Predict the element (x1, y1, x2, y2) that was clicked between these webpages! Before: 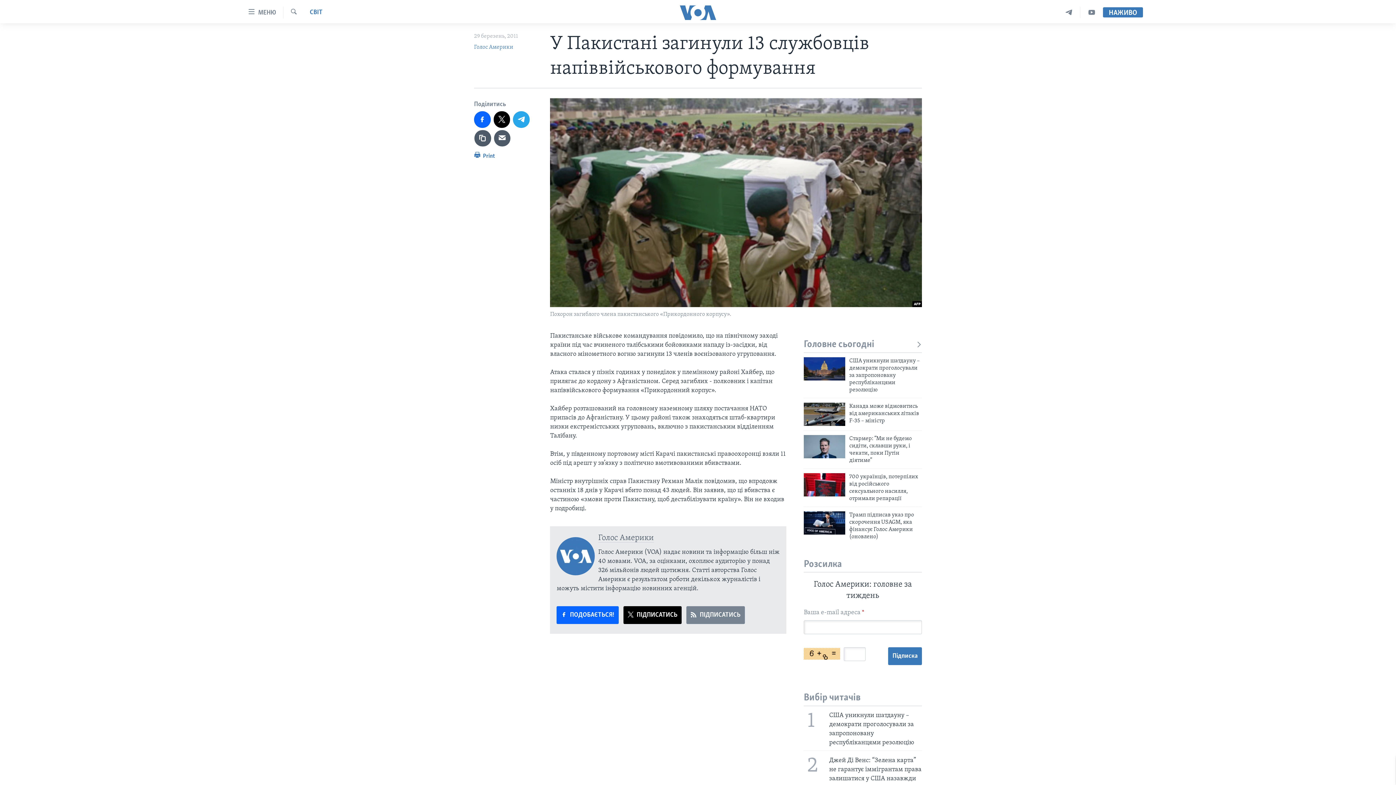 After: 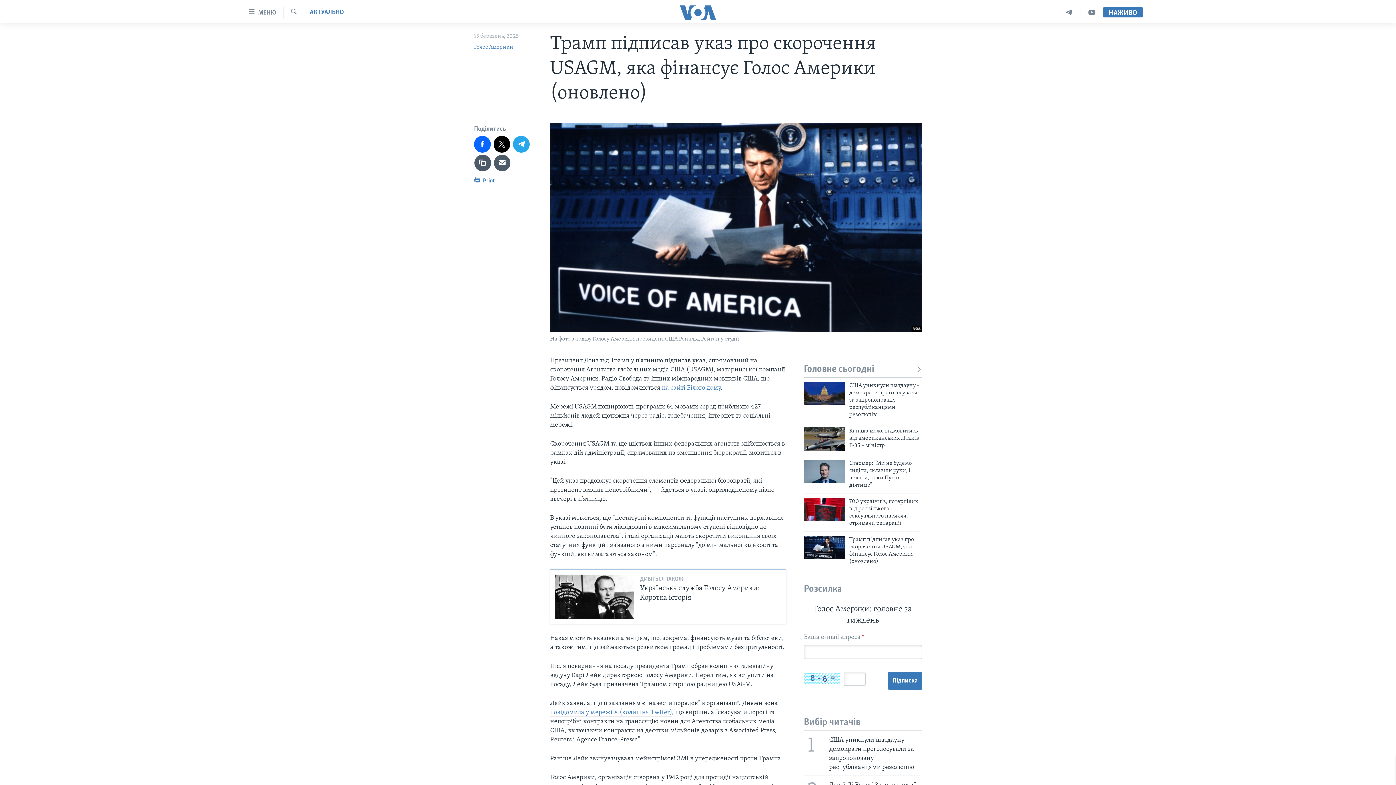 Action: bbox: (849, 511, 922, 544) label: Трамп підписав указ про скорочення USAGM, яка фінансує Голос Америки (оновлено)